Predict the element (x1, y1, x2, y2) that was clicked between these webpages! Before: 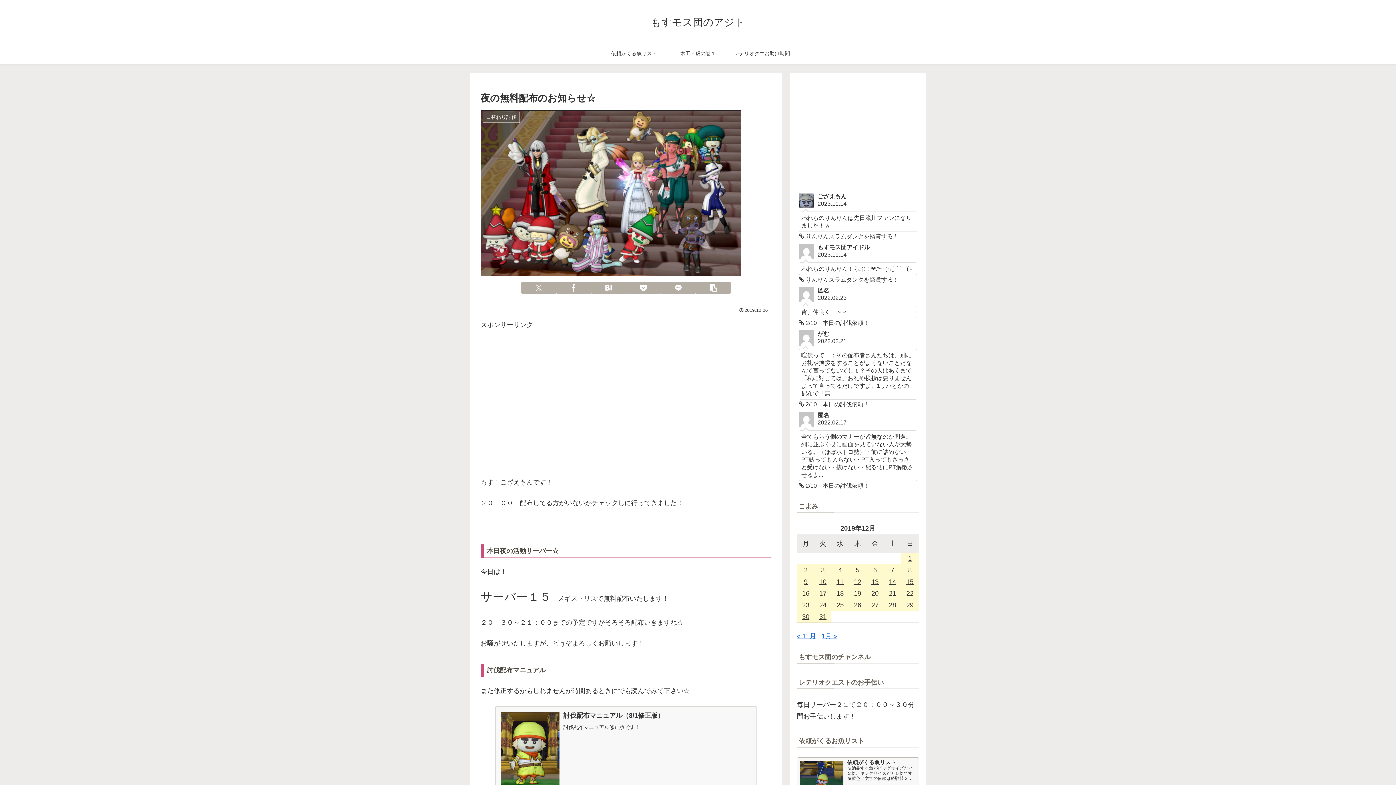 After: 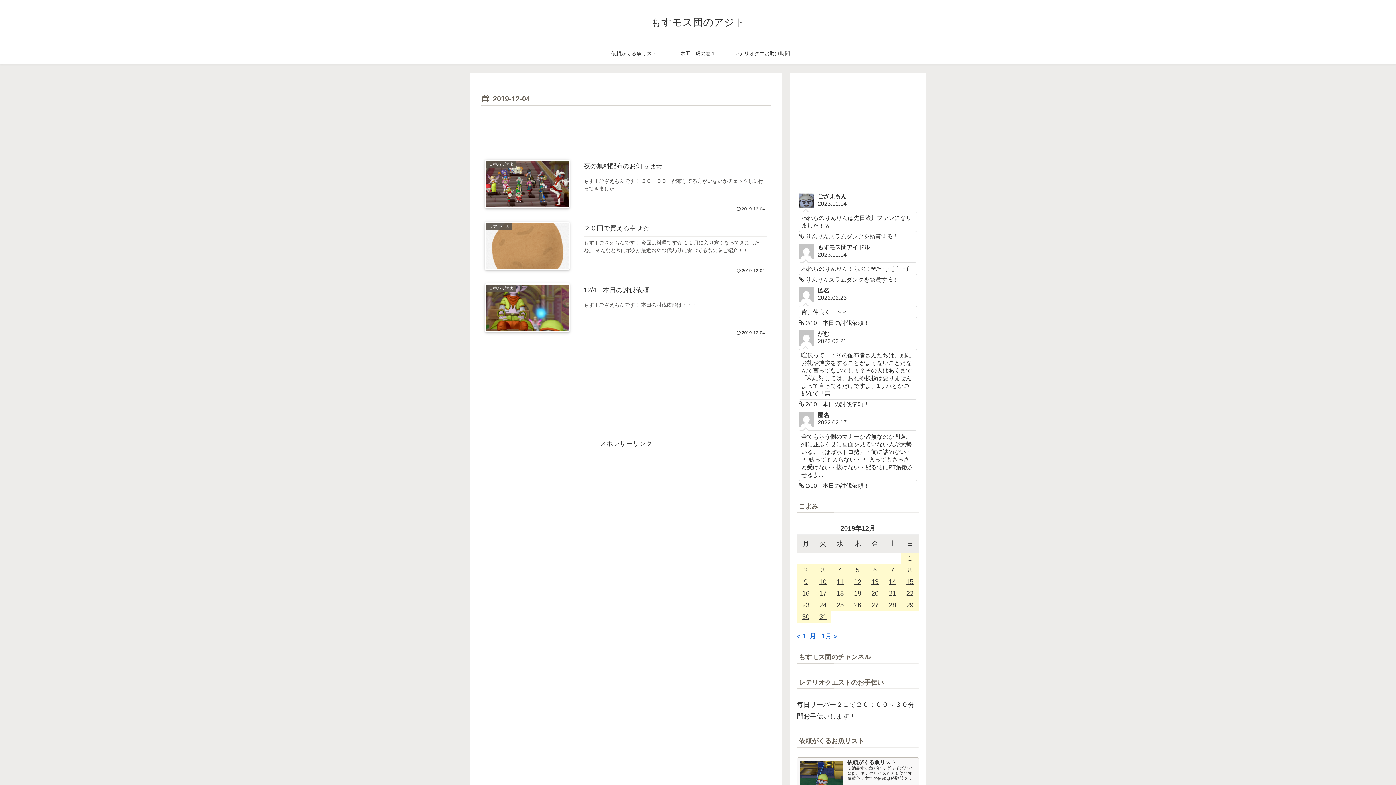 Action: bbox: (831, 564, 849, 576) label: 2019年12月4日 に投稿を公開